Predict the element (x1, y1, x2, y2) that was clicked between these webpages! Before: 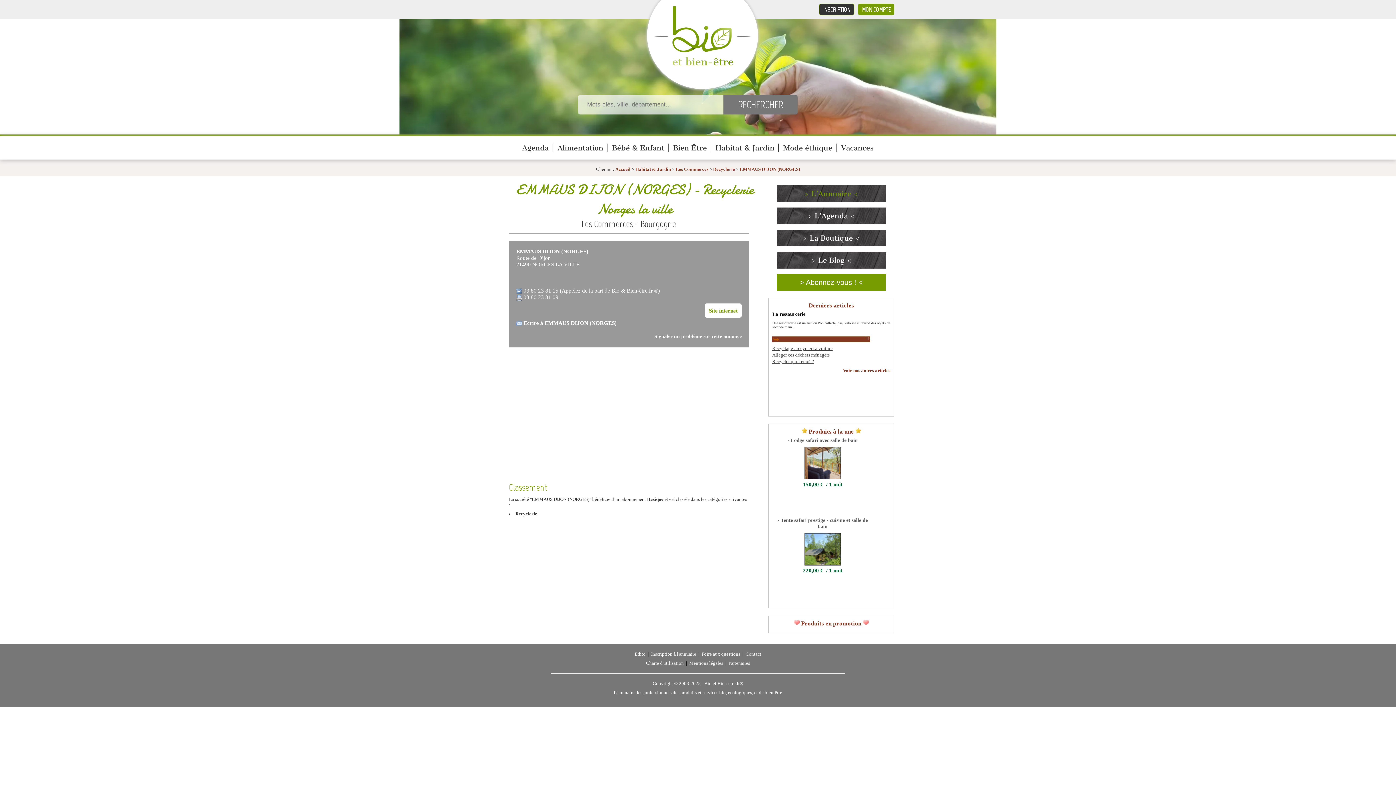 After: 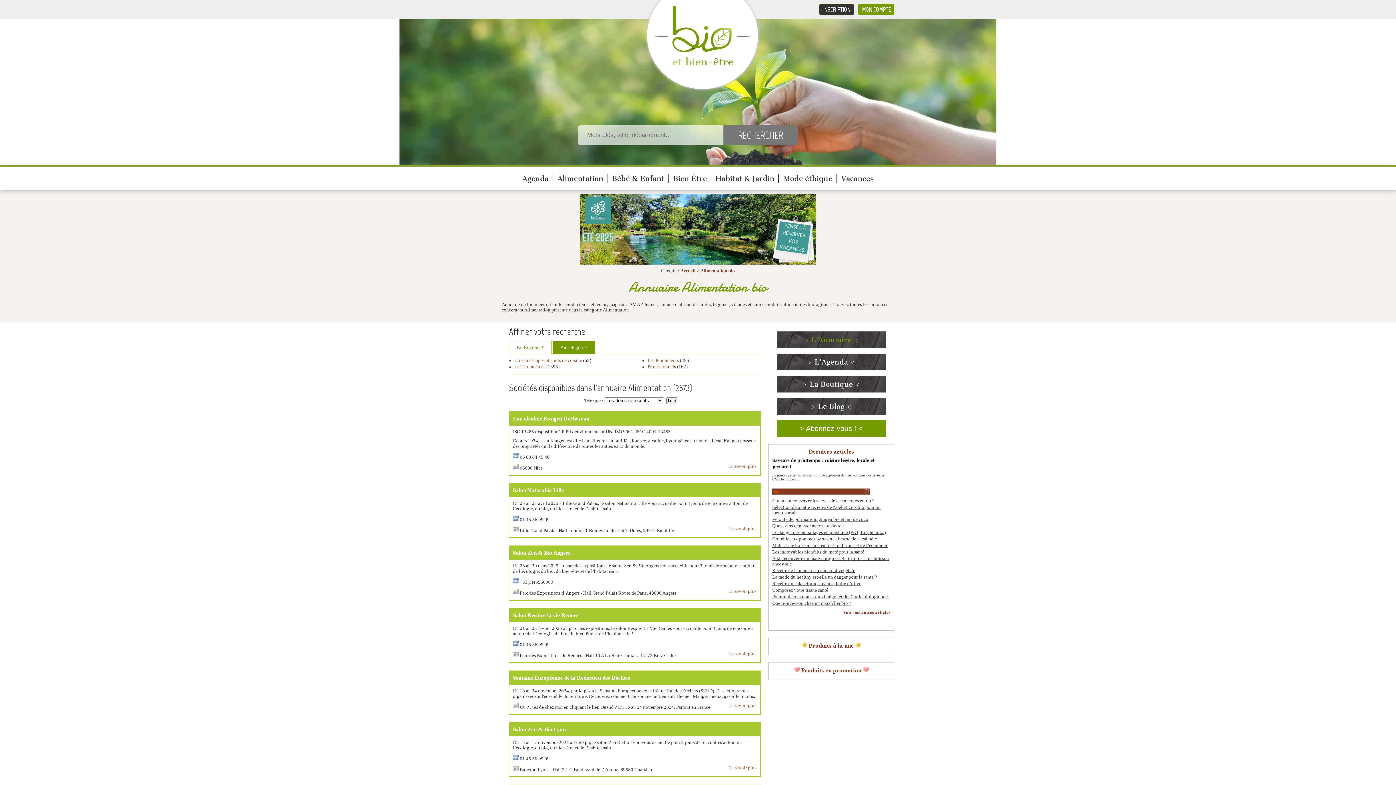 Action: bbox: (557, 143, 603, 152) label: Alimentation